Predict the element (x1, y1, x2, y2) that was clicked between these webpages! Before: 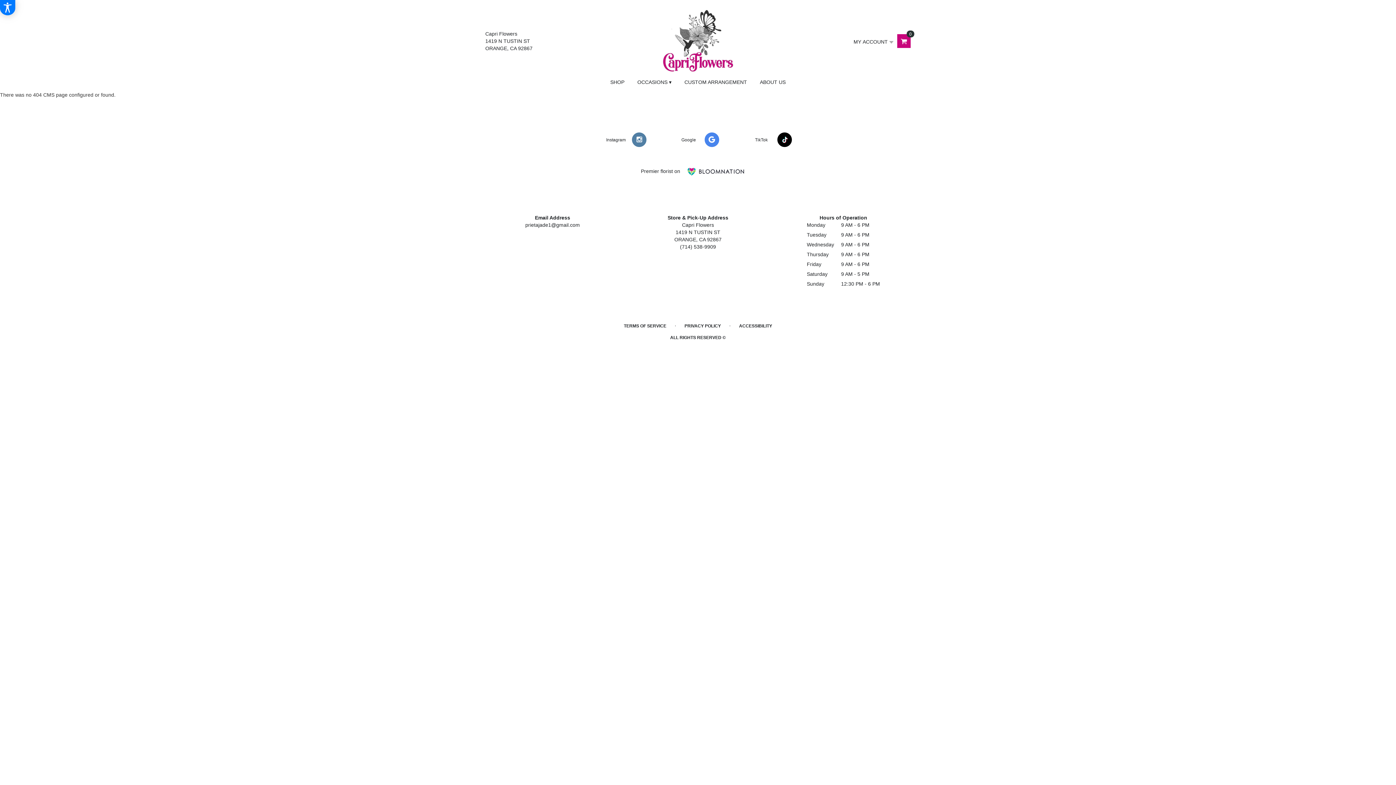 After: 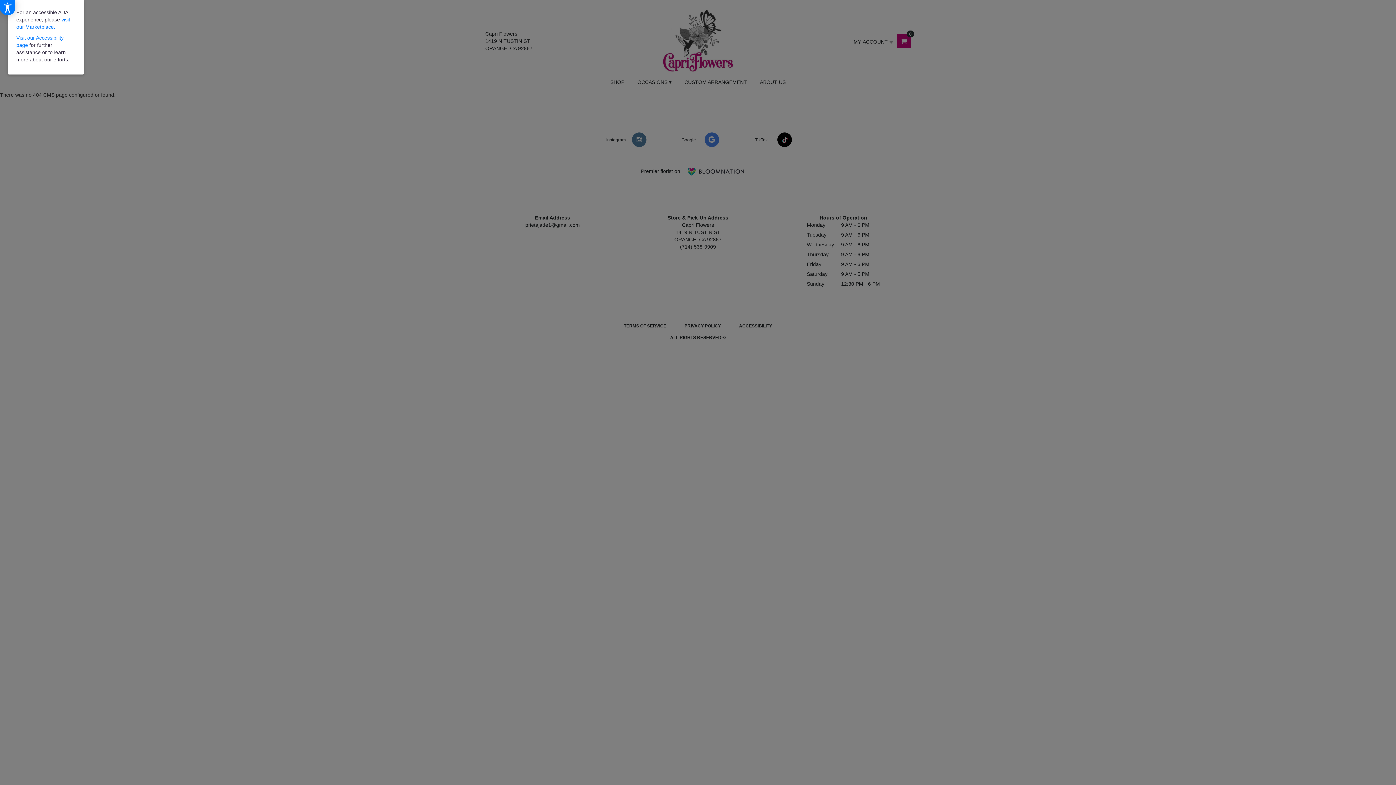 Action: bbox: (0, 0, 15, 15) label: Accessibility Information